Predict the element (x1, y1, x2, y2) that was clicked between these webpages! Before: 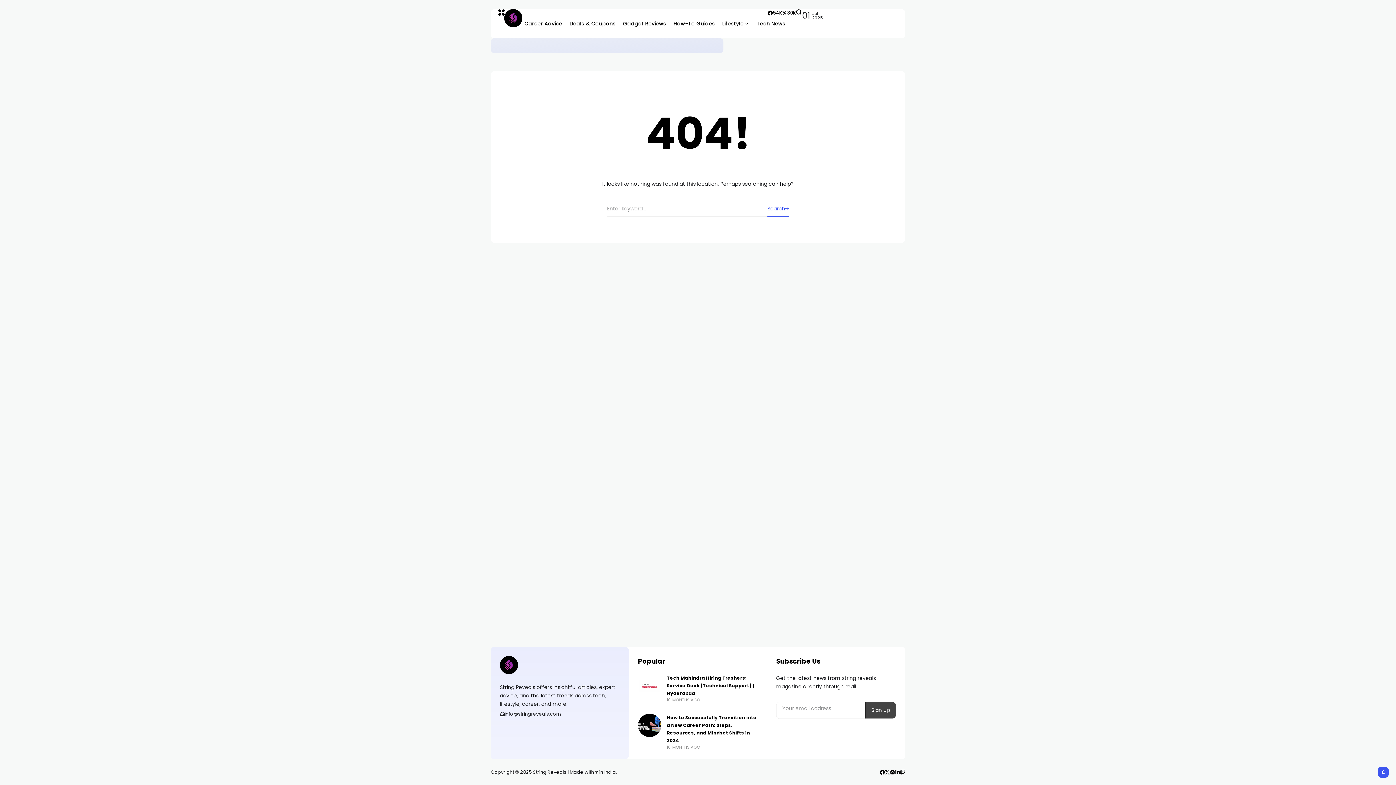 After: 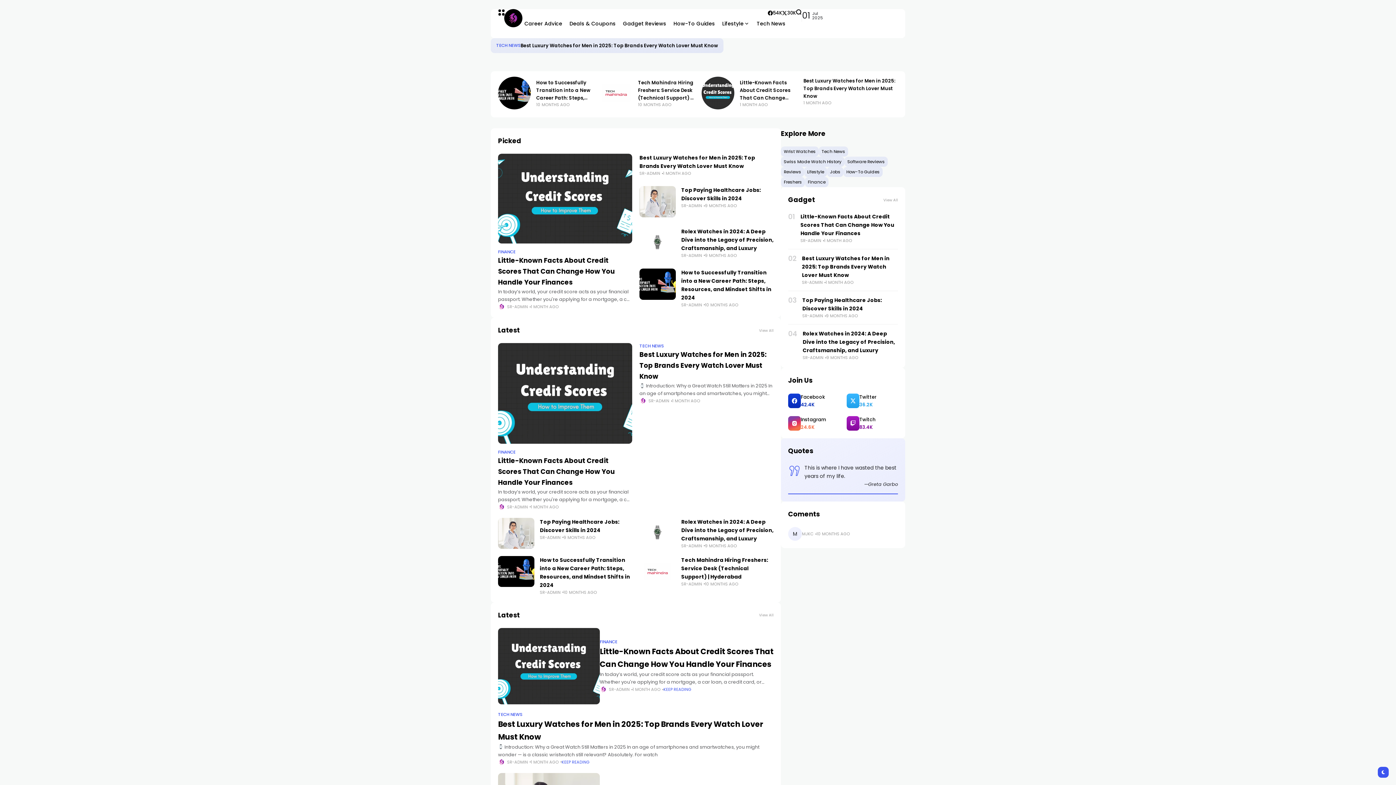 Action: bbox: (500, 656, 620, 674)